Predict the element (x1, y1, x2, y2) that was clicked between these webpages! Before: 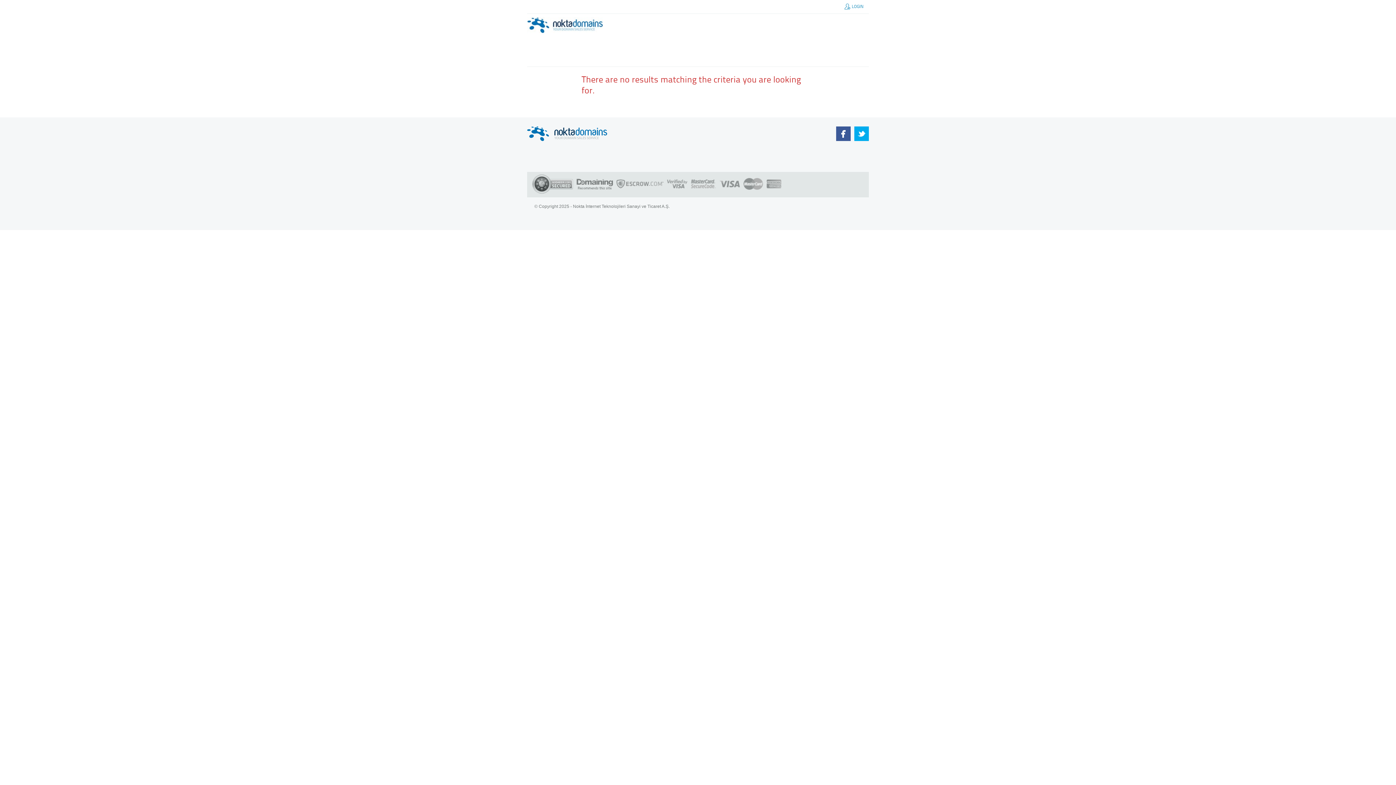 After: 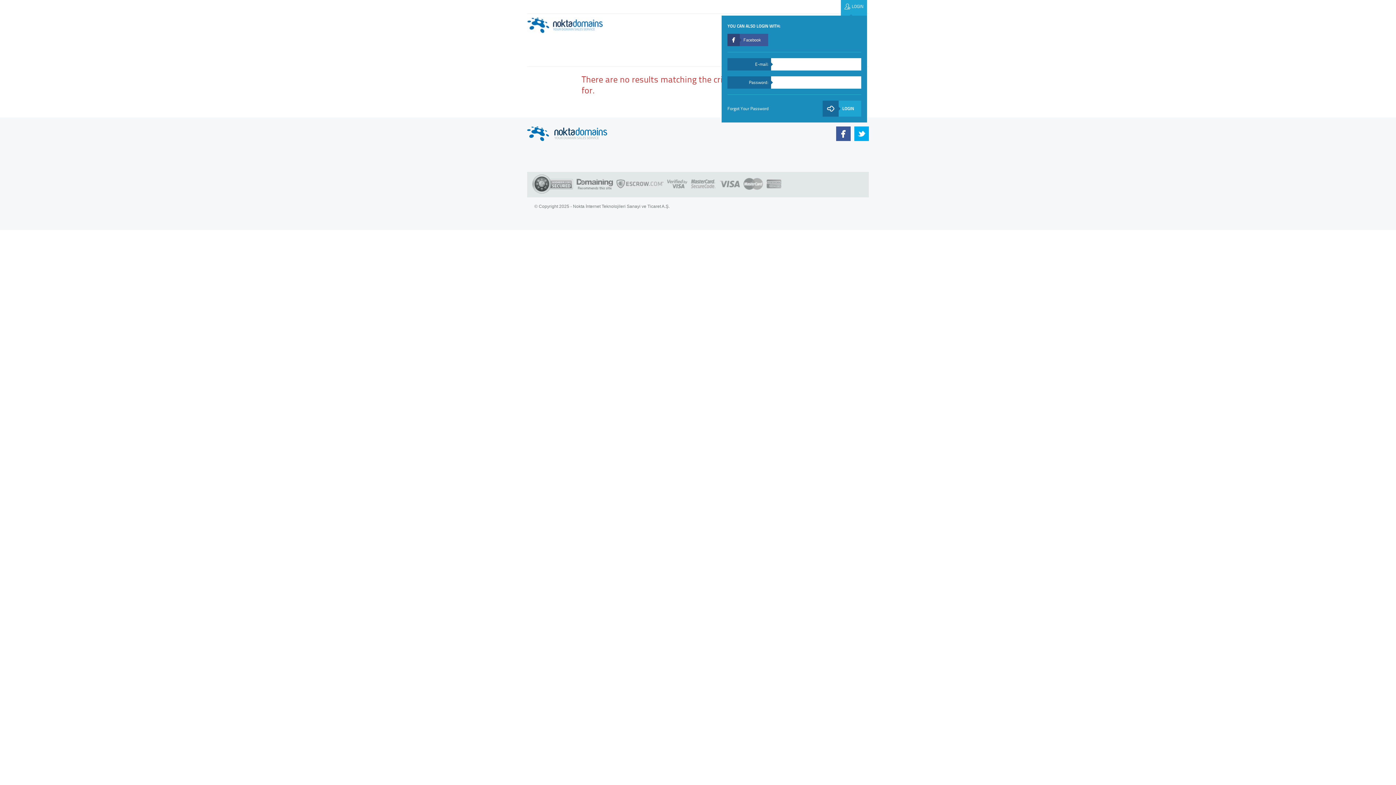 Action: label: LOGIN bbox: (841, -2, 867, 15)